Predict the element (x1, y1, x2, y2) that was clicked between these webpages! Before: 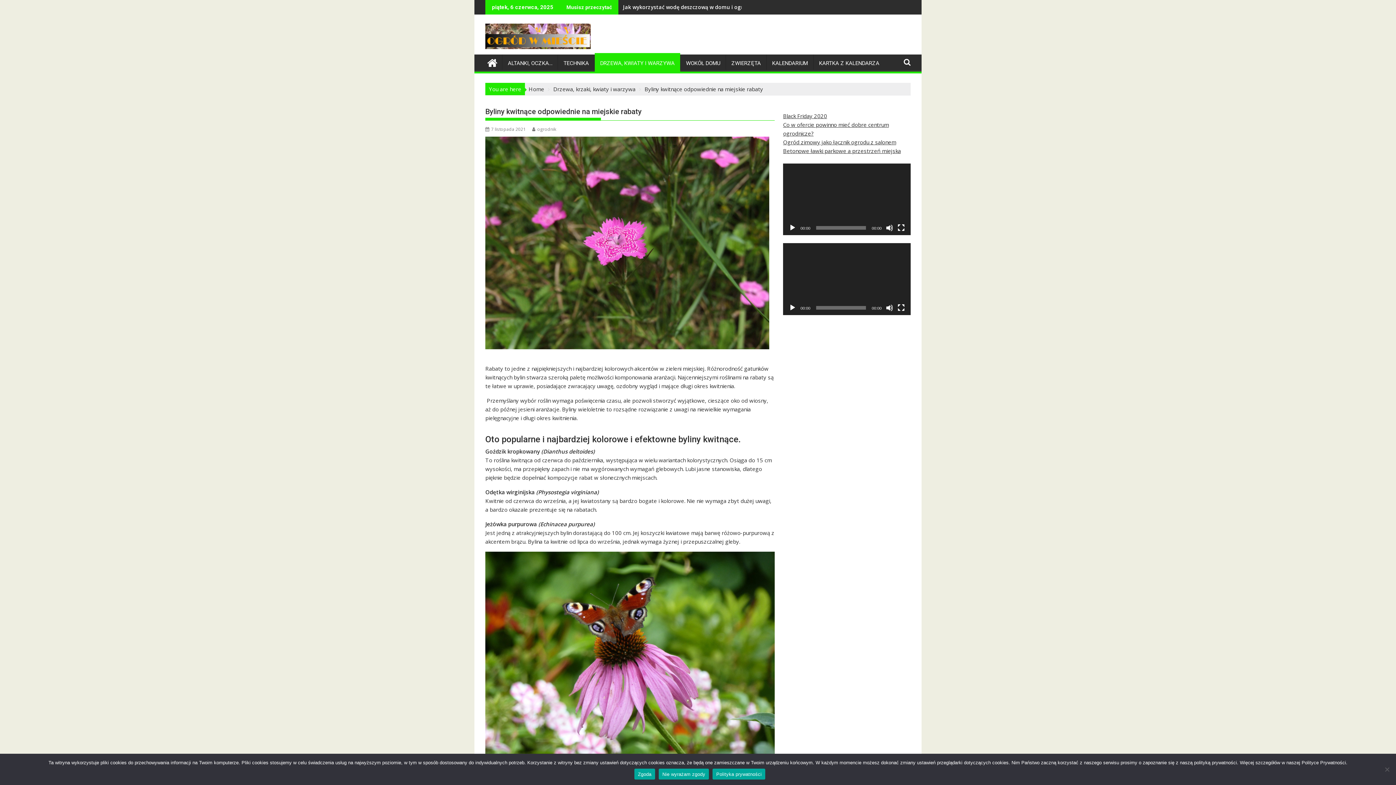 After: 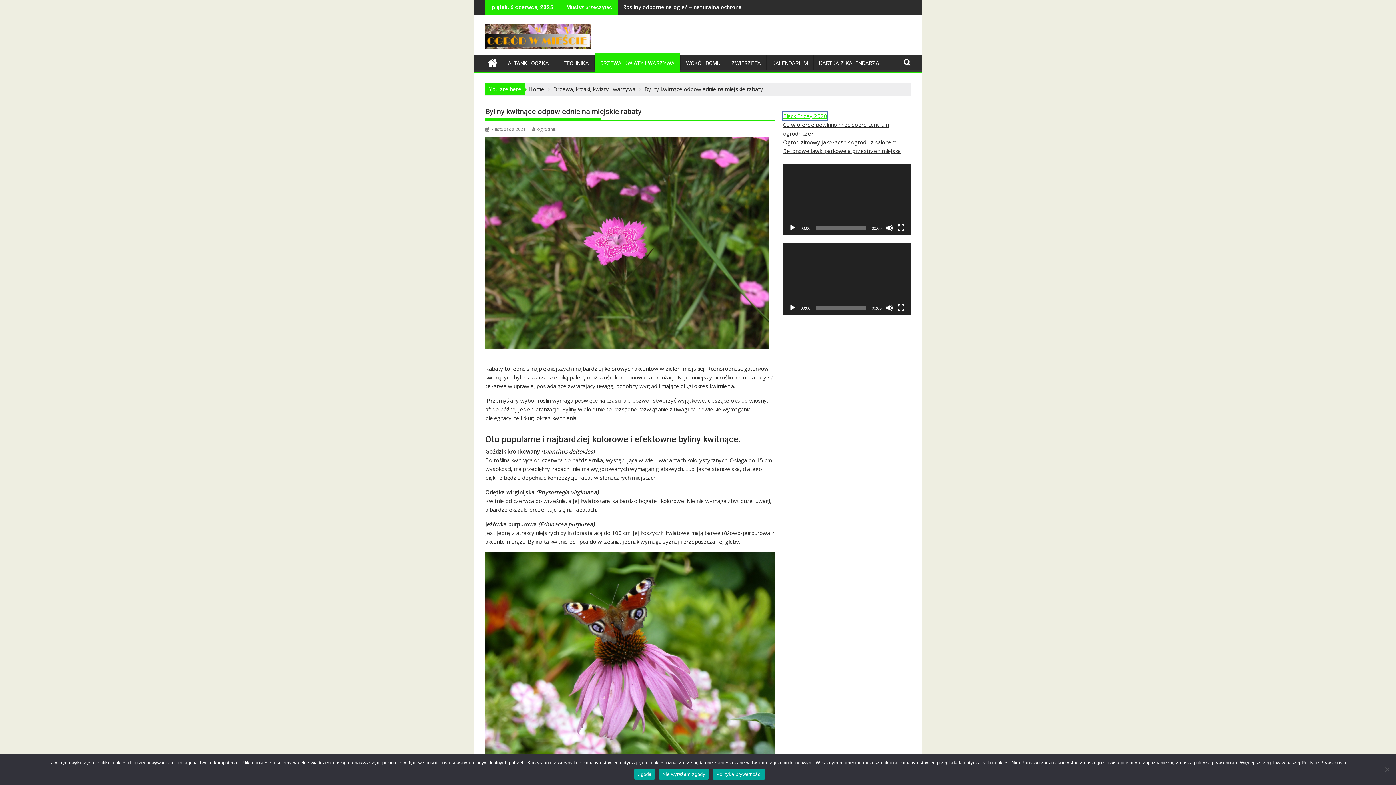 Action: label: Black Friday 2020 bbox: (783, 112, 827, 119)